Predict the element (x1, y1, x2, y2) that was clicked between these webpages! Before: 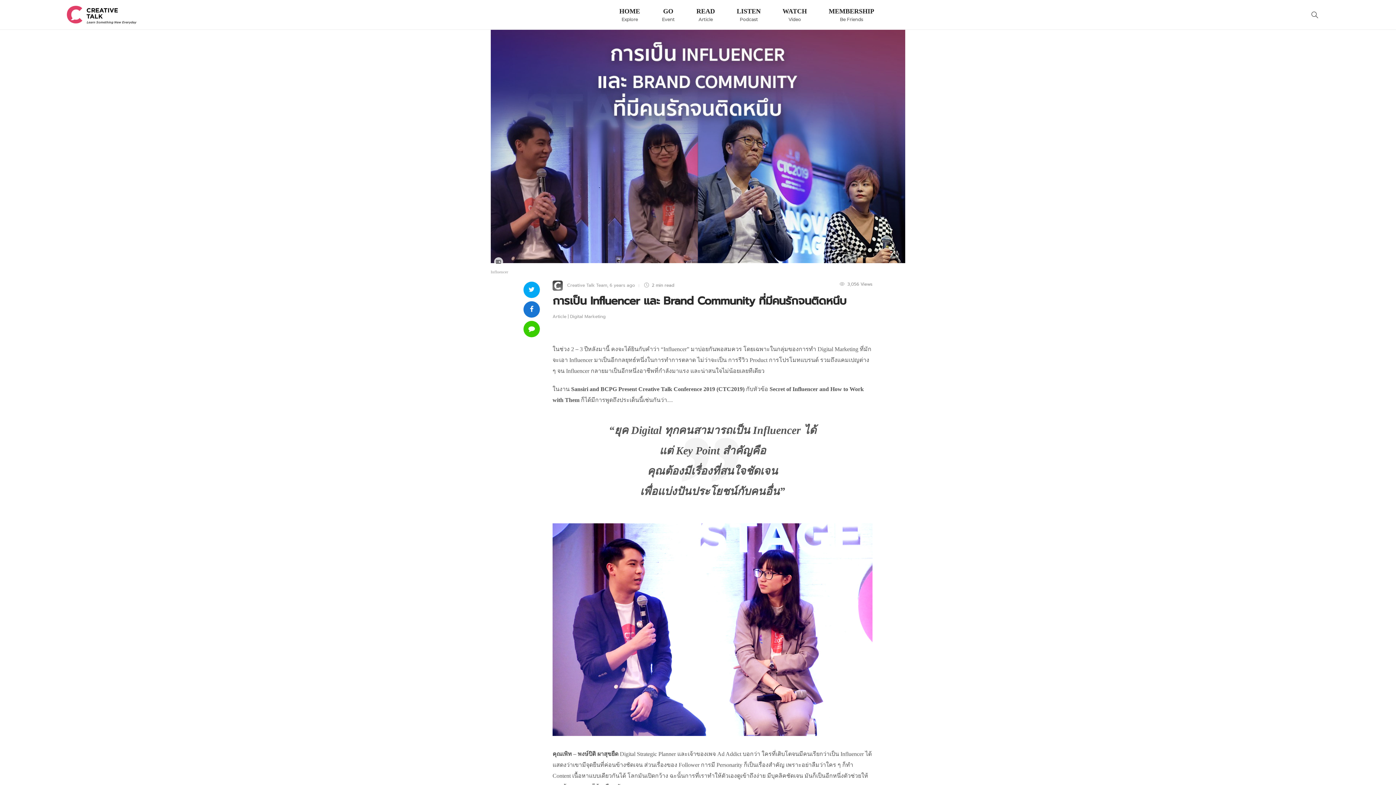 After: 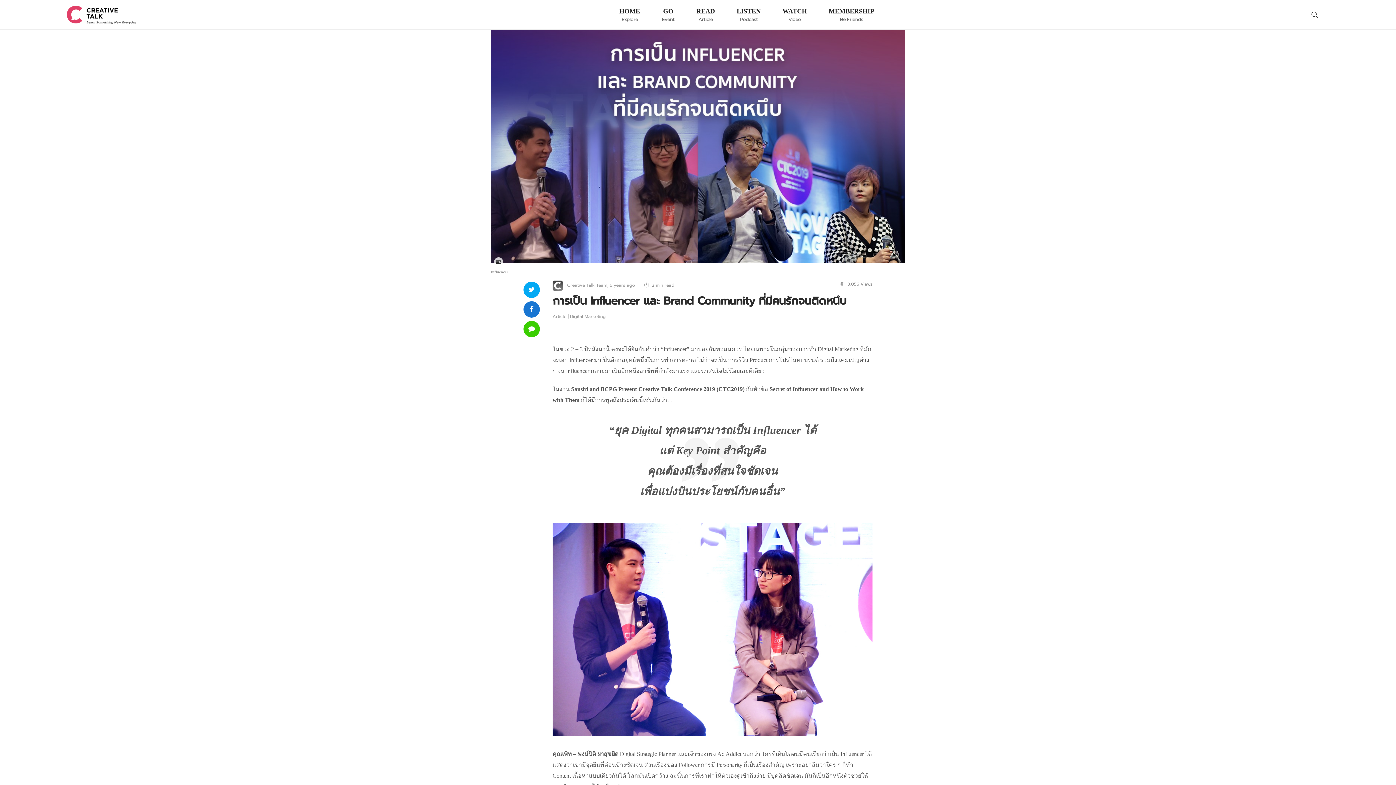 Action: label: การเป็น Influencer และ Brand Community ที่มีคนรักจนติดหนึบ bbox: (552, 292, 872, 312)